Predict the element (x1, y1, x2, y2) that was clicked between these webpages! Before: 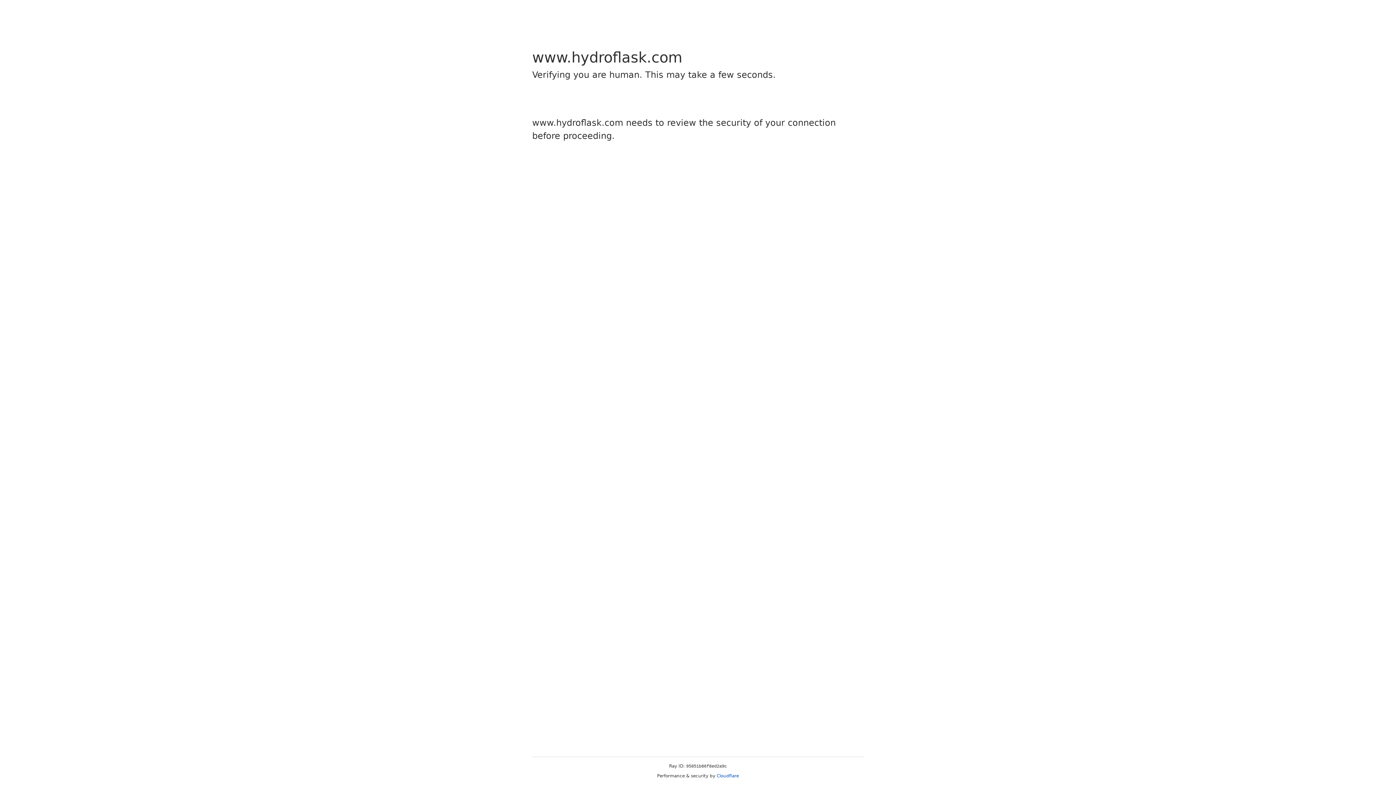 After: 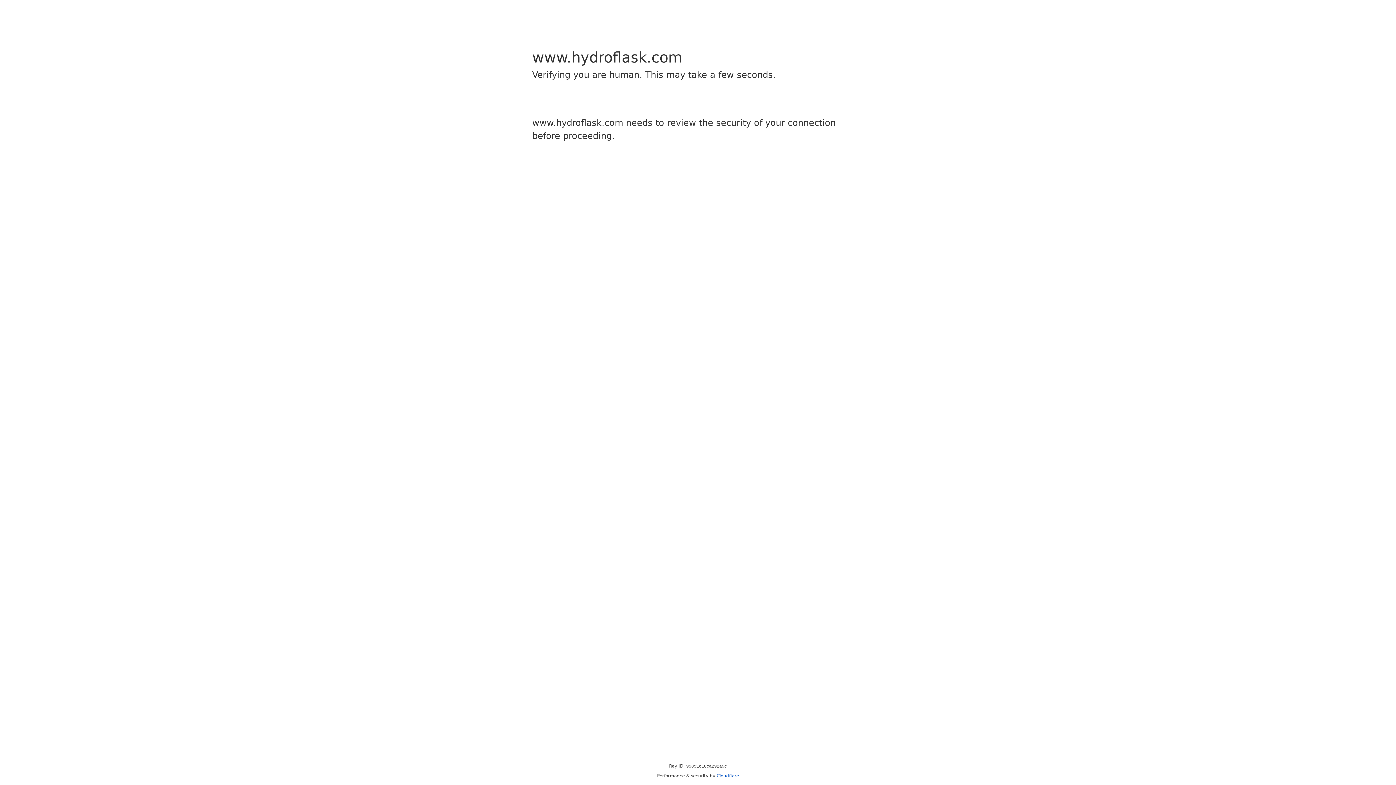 Action: label: Cloudflare bbox: (716, 773, 739, 778)